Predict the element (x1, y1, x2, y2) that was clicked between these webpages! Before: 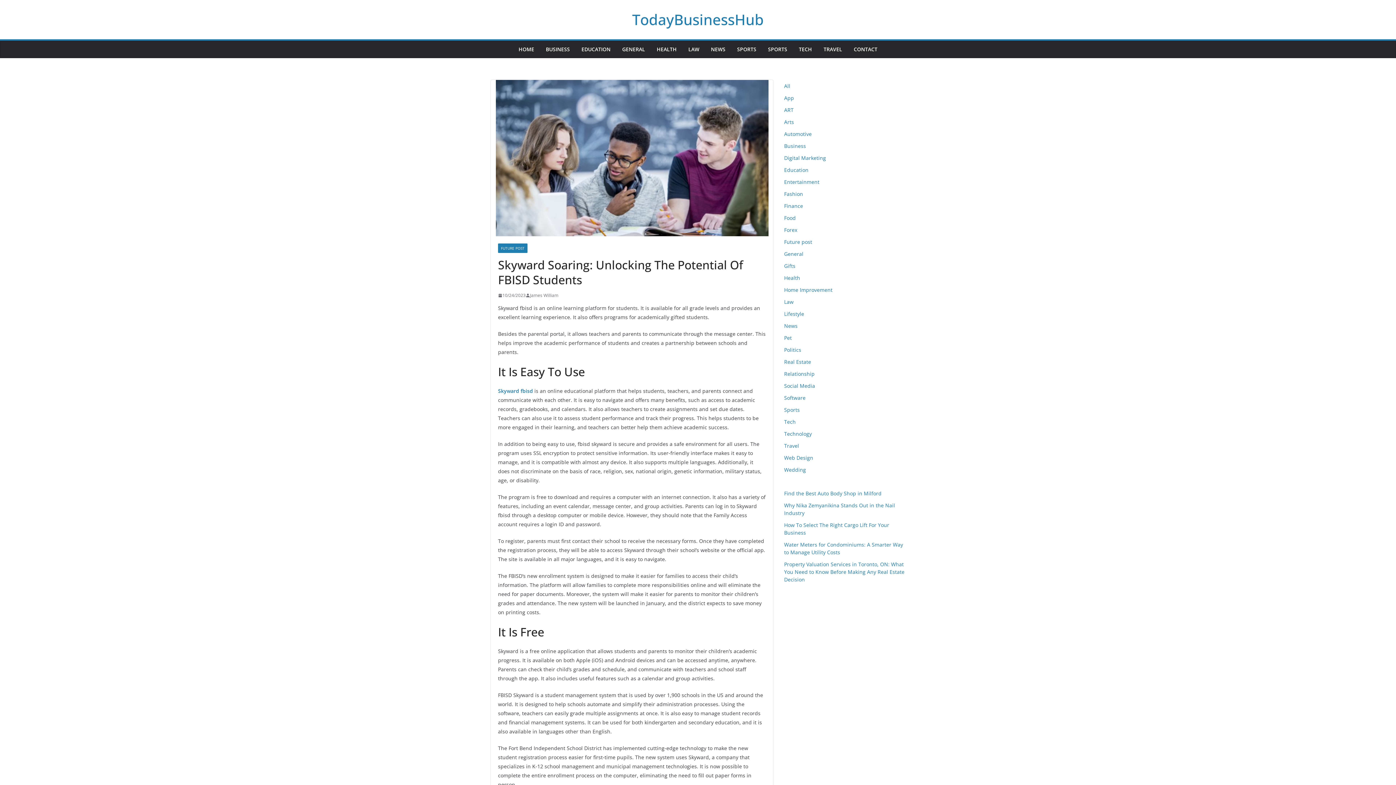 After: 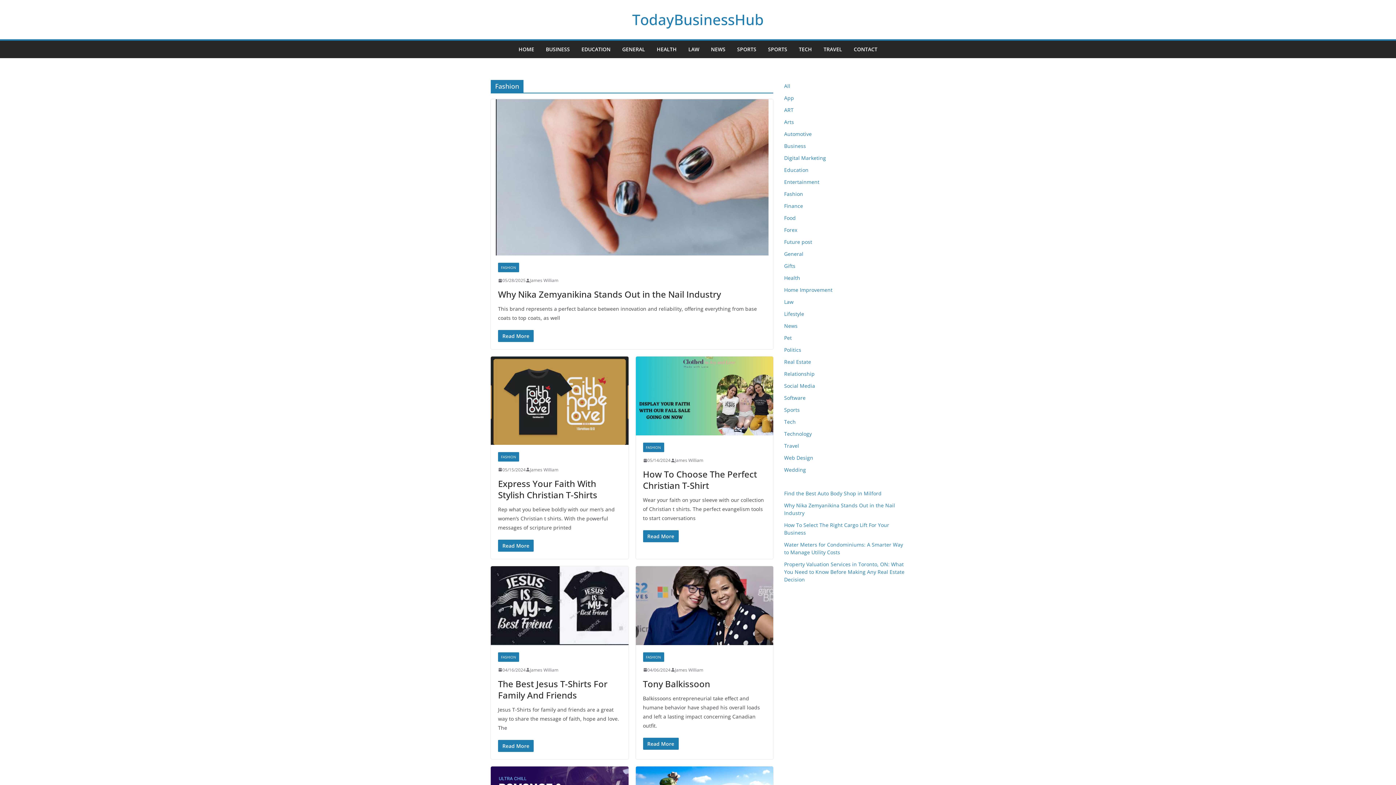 Action: bbox: (784, 190, 803, 197) label: Fashion